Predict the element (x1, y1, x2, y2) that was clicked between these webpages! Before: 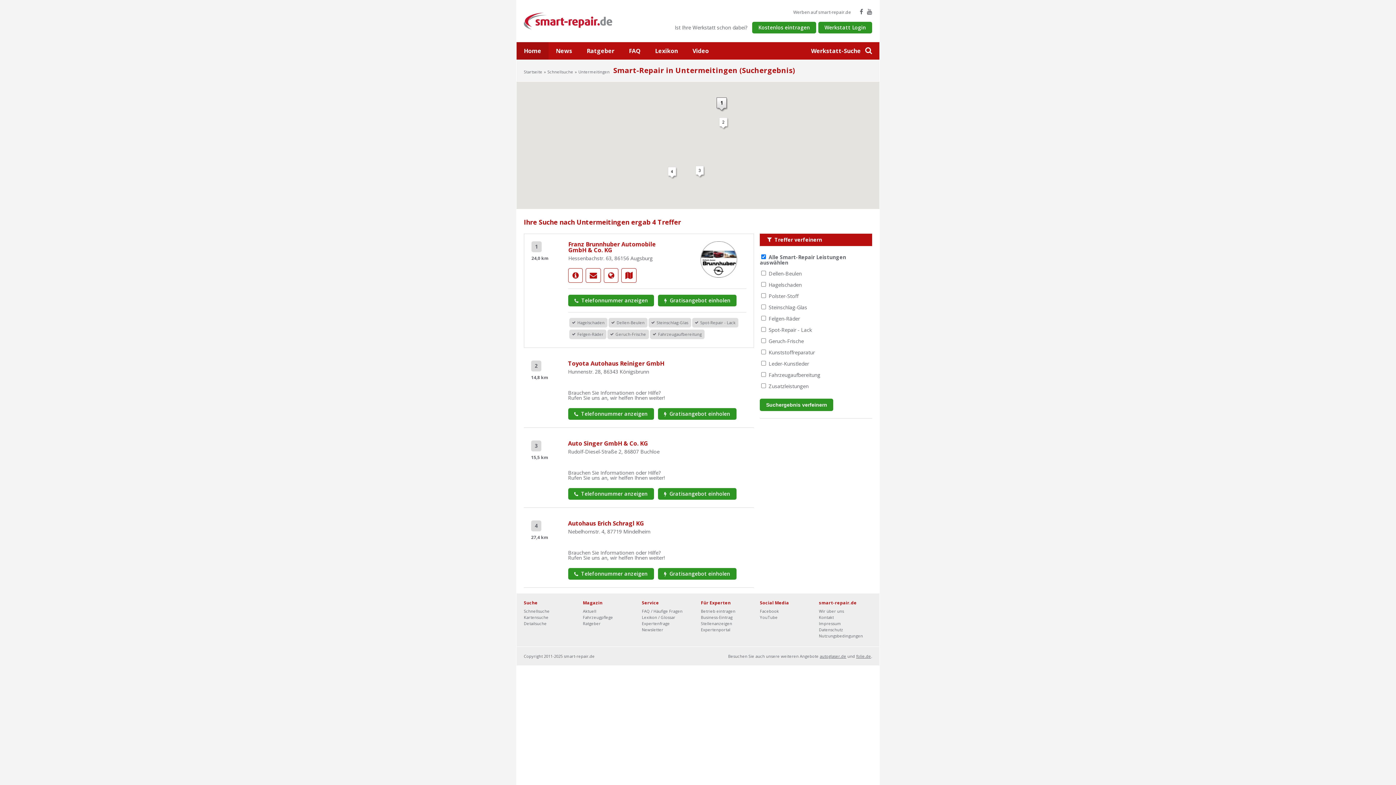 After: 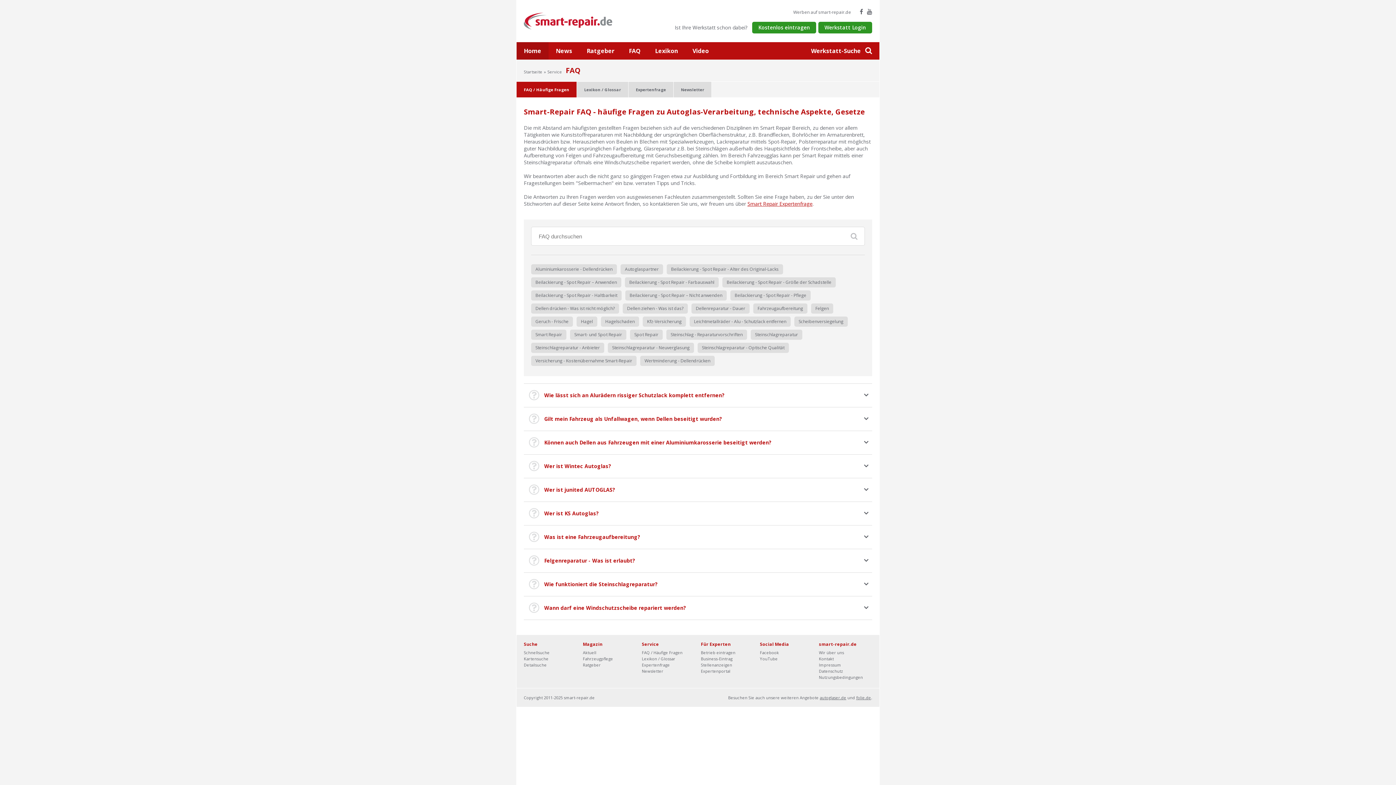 Action: bbox: (621, 42, 648, 59) label: FAQ